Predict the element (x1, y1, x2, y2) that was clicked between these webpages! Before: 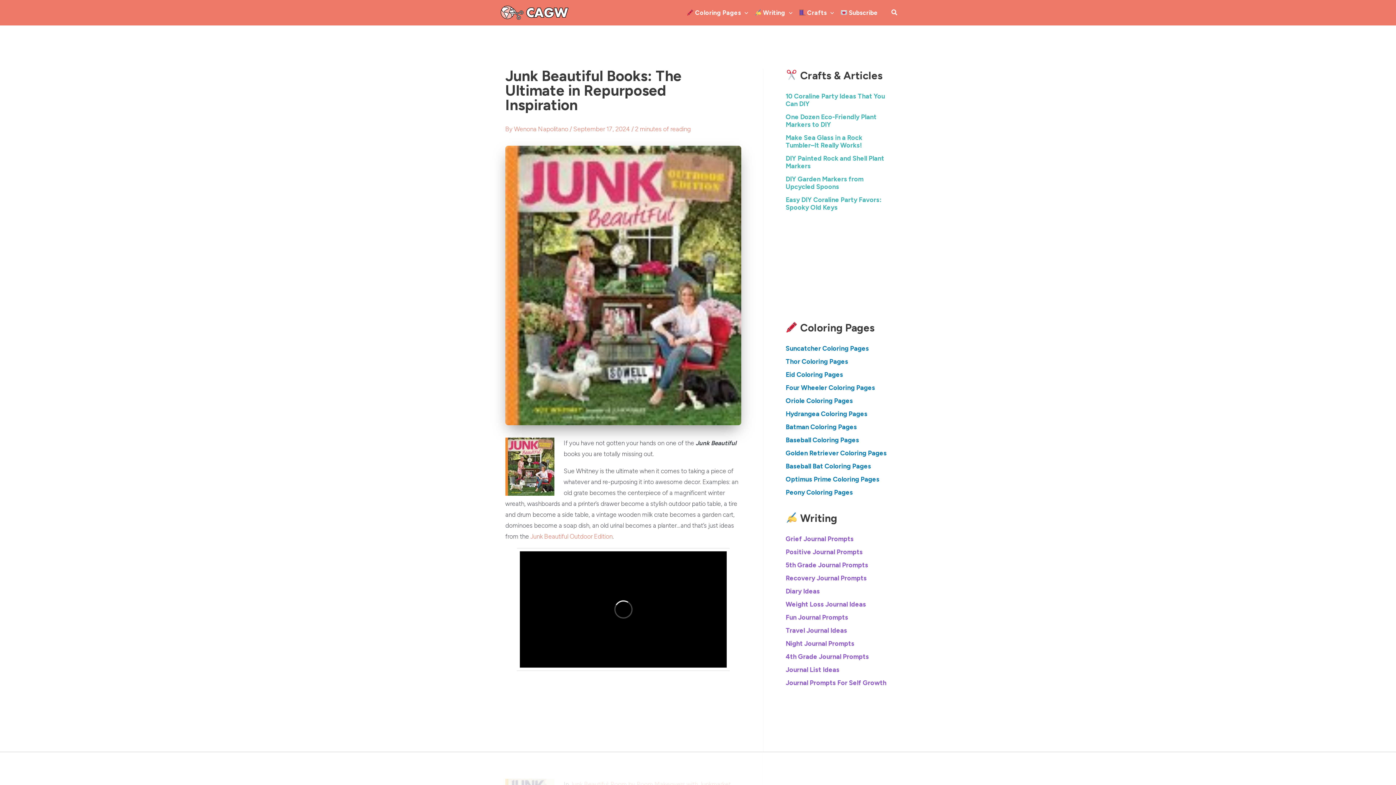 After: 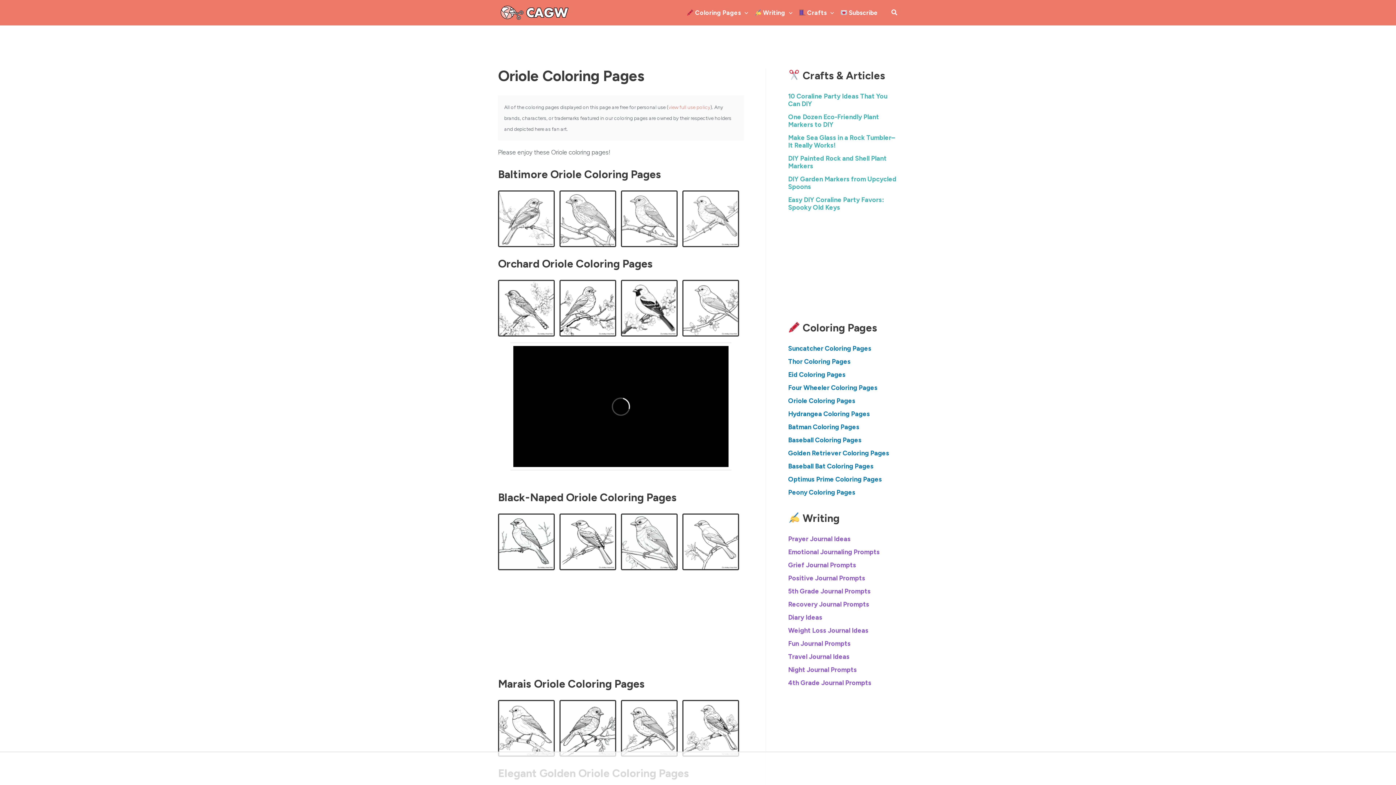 Action: bbox: (785, 396, 853, 404) label: Oriole Coloring Pages